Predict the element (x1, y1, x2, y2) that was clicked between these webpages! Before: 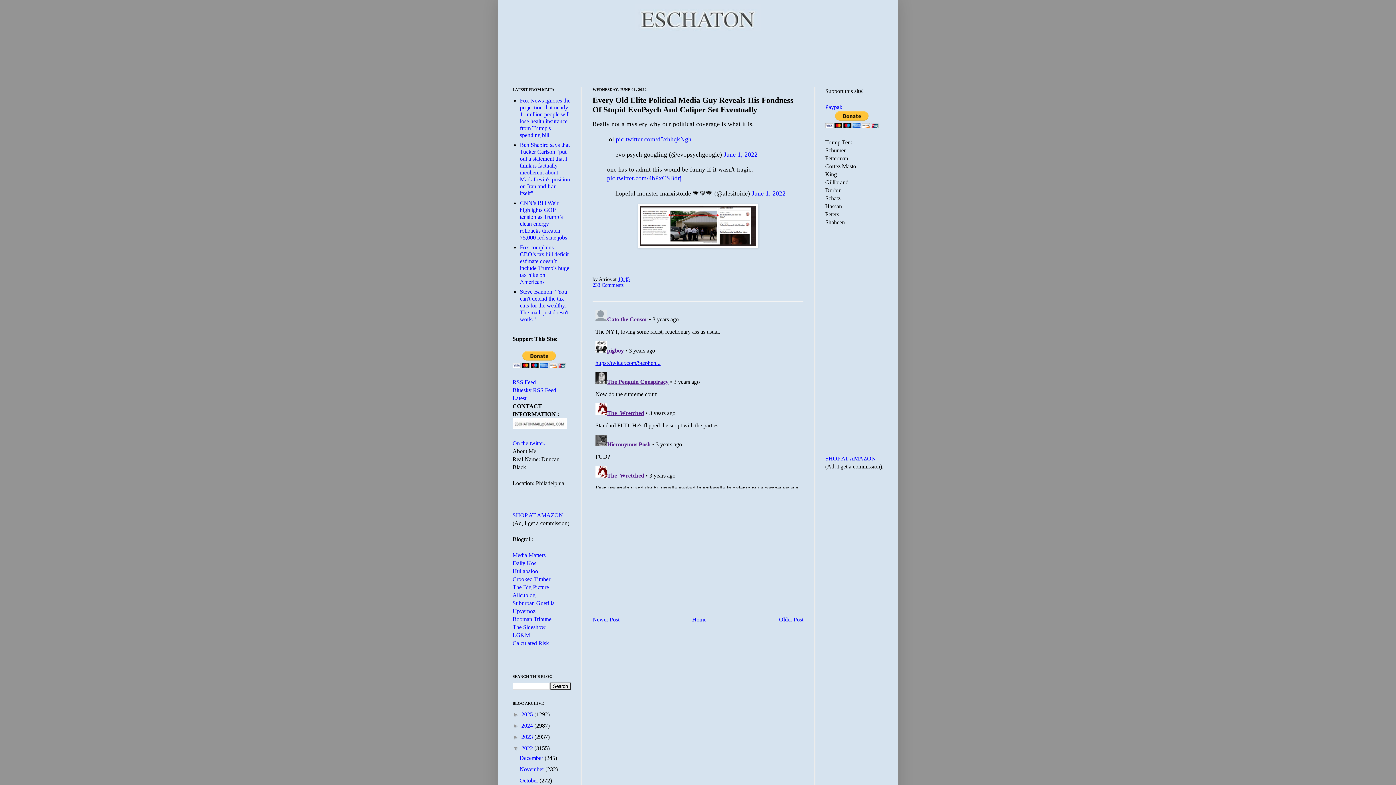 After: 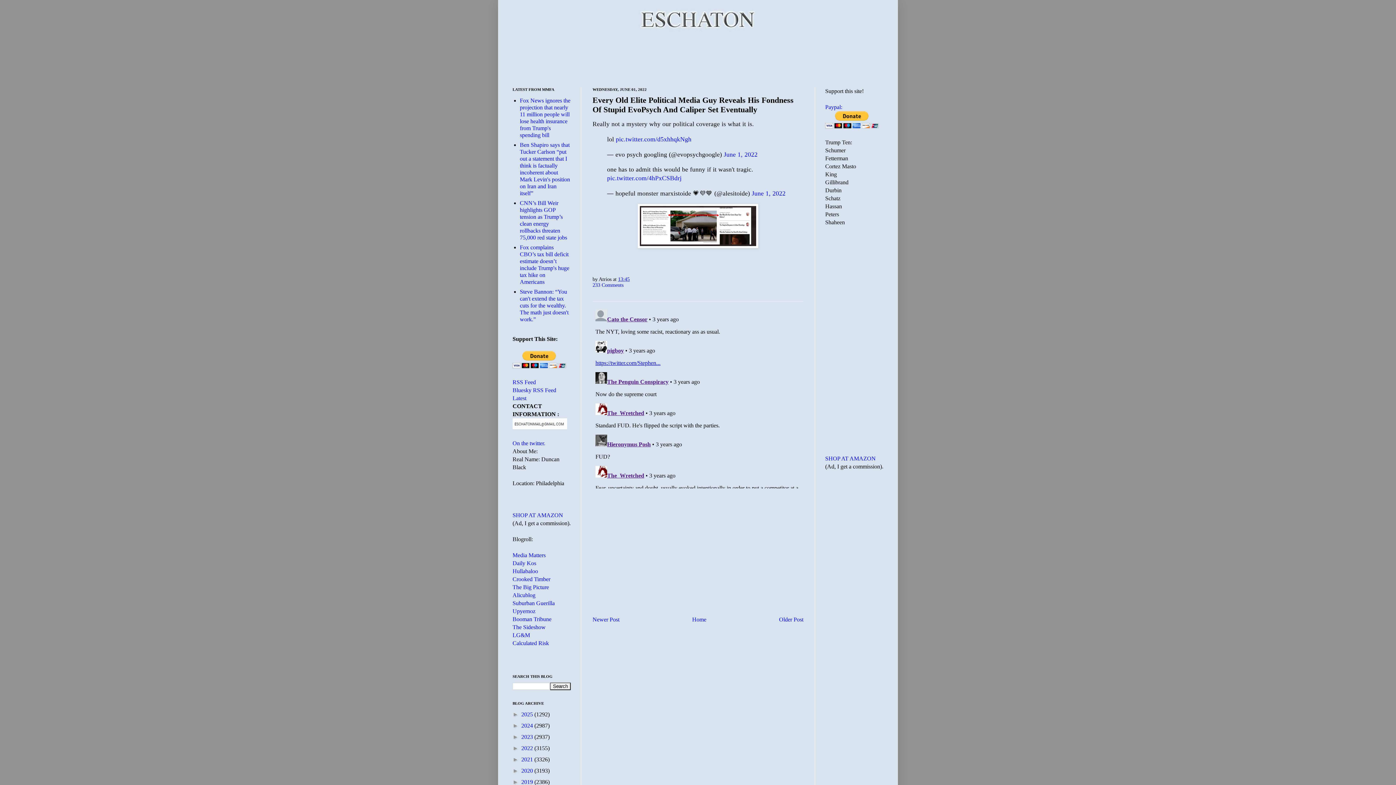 Action: bbox: (512, 745, 521, 751) label: ▼  